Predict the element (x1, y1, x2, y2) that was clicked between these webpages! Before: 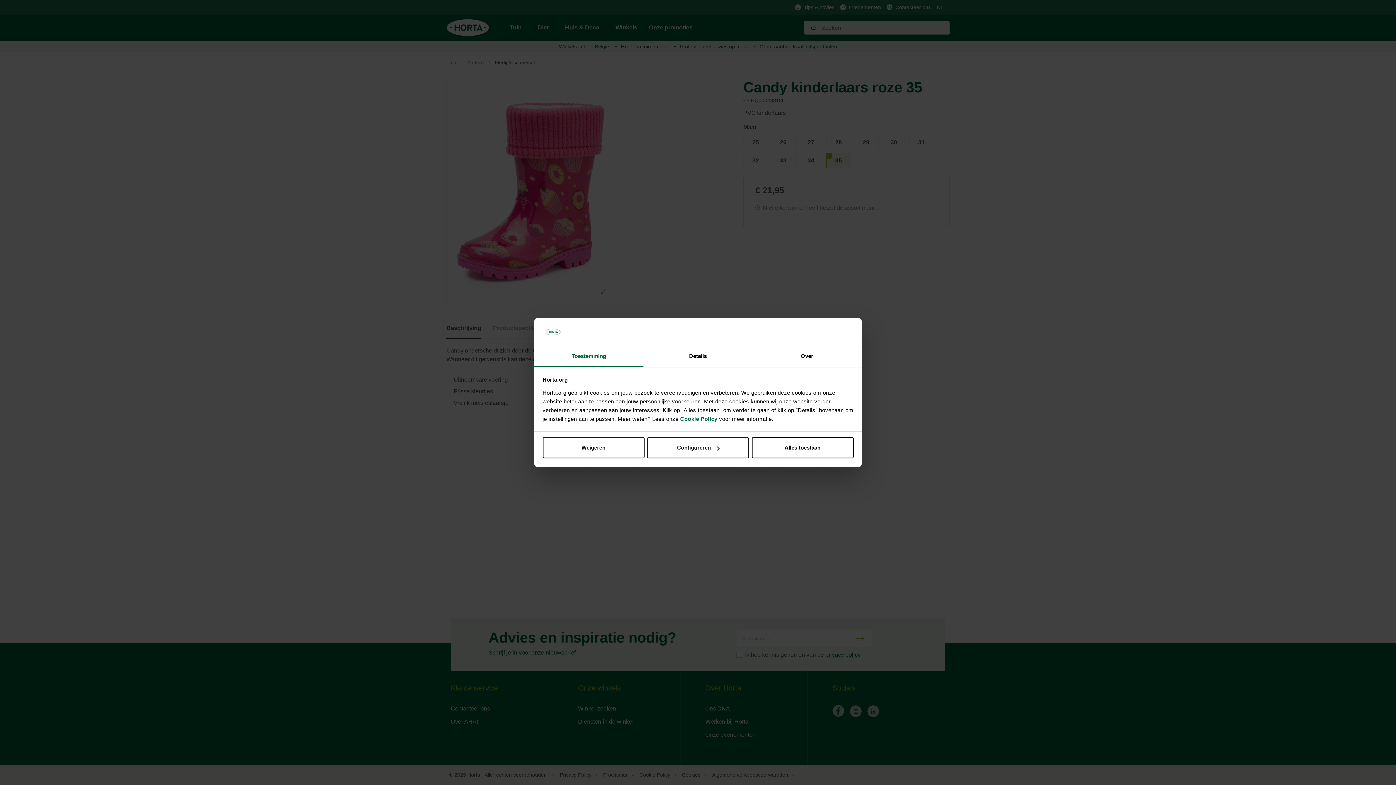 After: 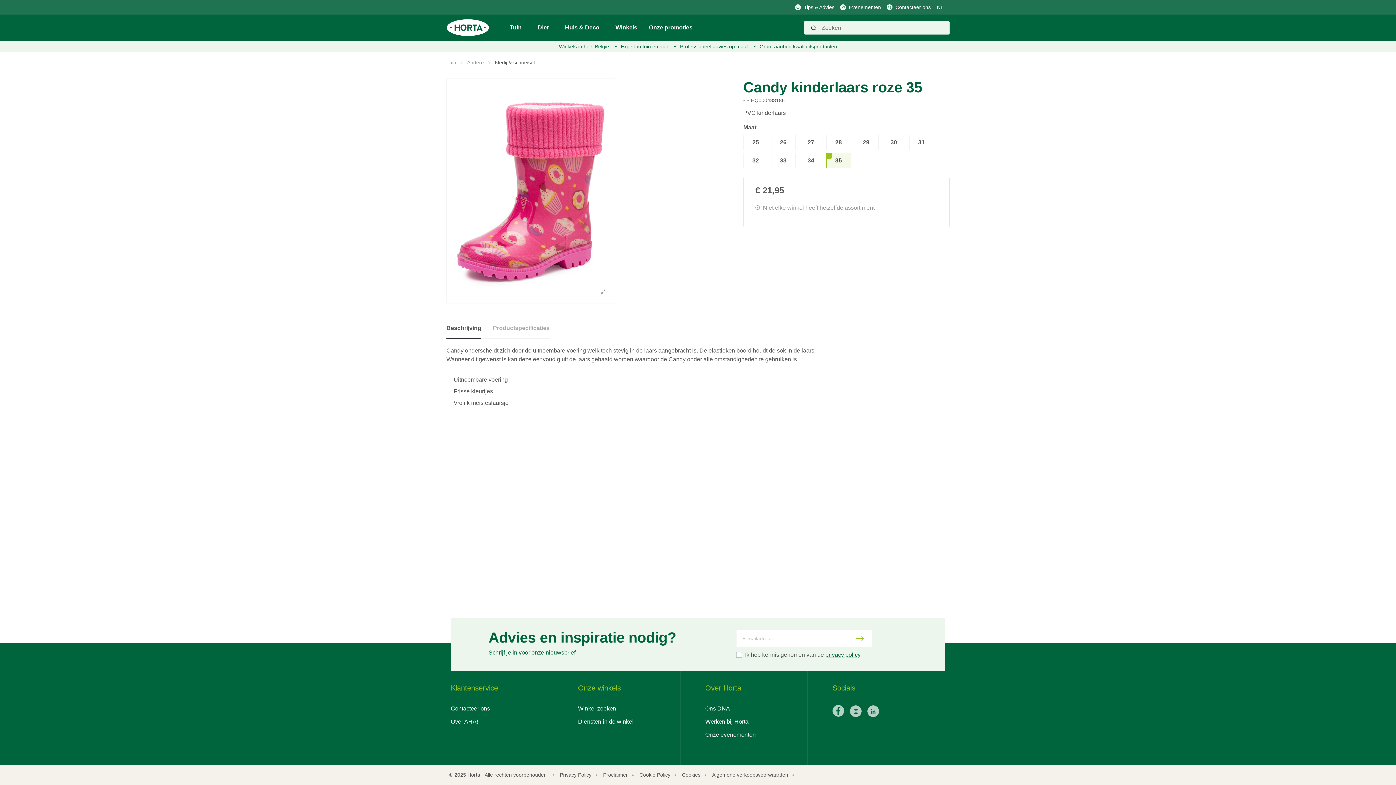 Action: bbox: (542, 437, 644, 458) label: Weigeren